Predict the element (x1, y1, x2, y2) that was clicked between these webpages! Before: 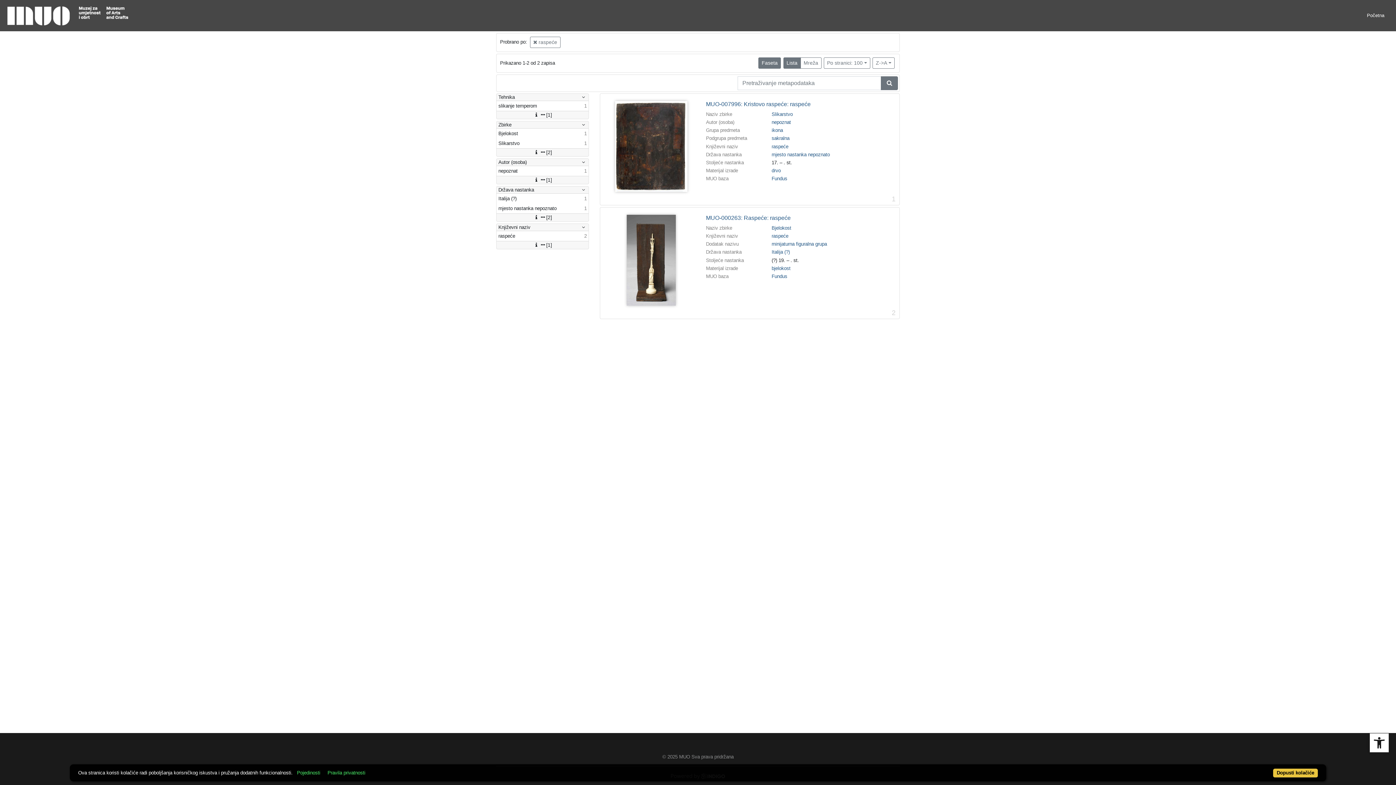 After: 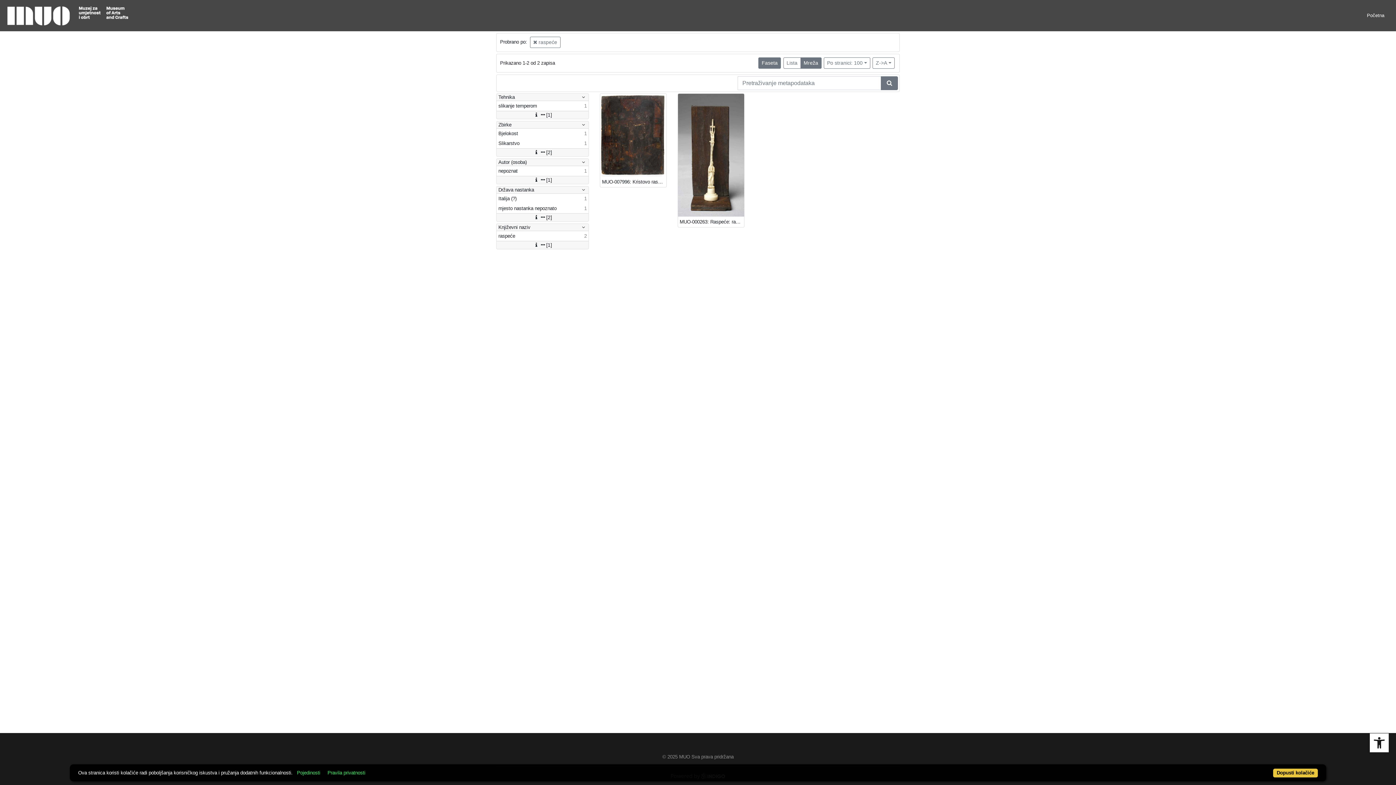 Action: label: Mreža bbox: (800, 57, 821, 68)